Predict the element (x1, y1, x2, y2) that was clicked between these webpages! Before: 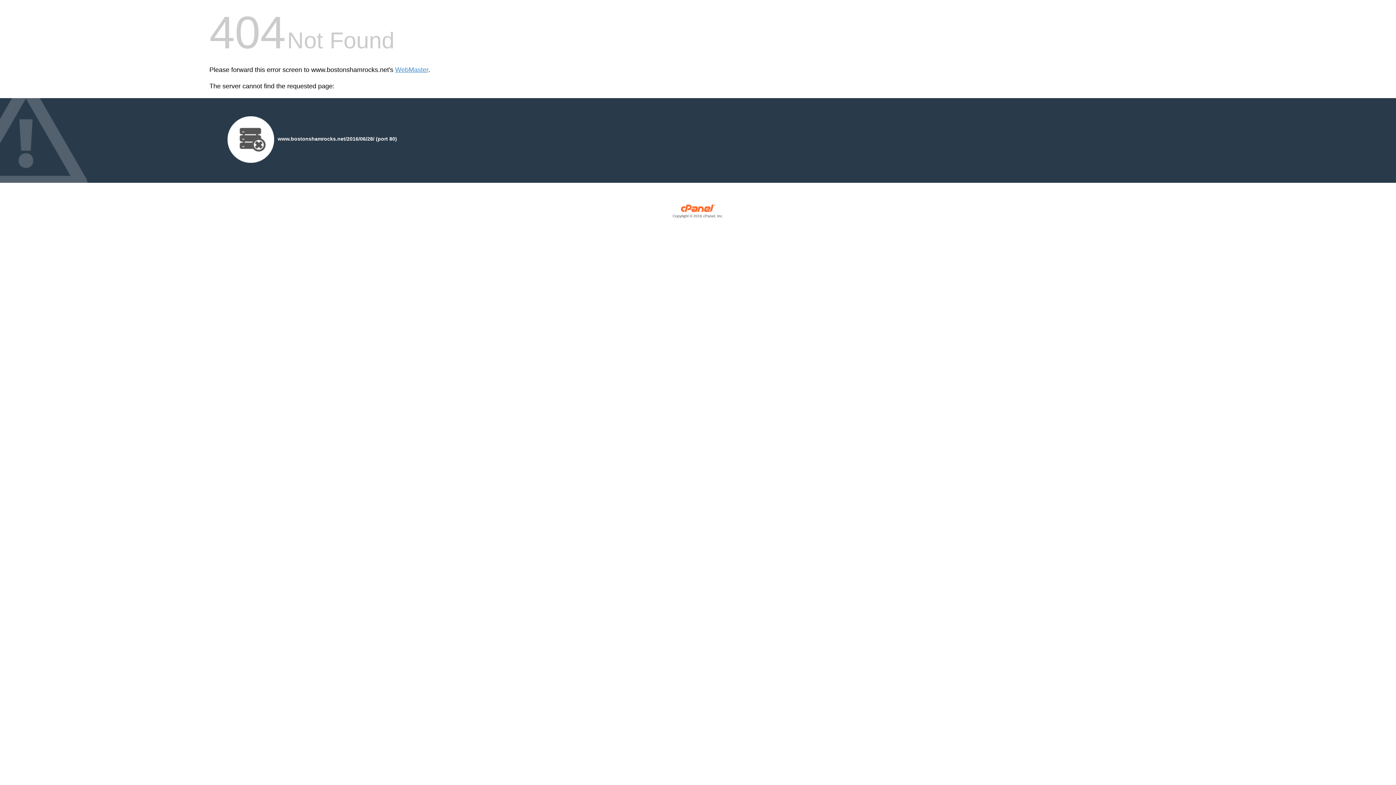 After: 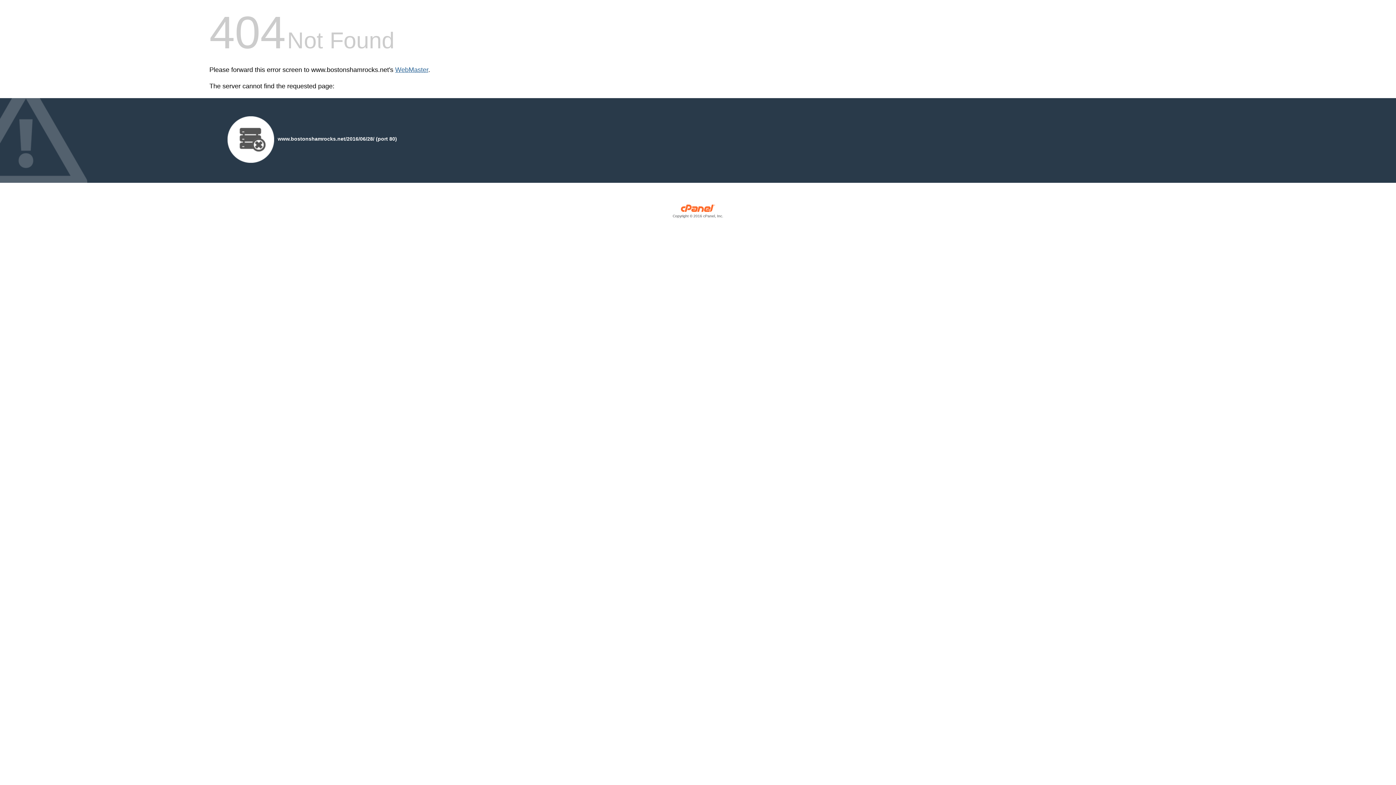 Action: label: WebMaster bbox: (395, 66, 428, 73)